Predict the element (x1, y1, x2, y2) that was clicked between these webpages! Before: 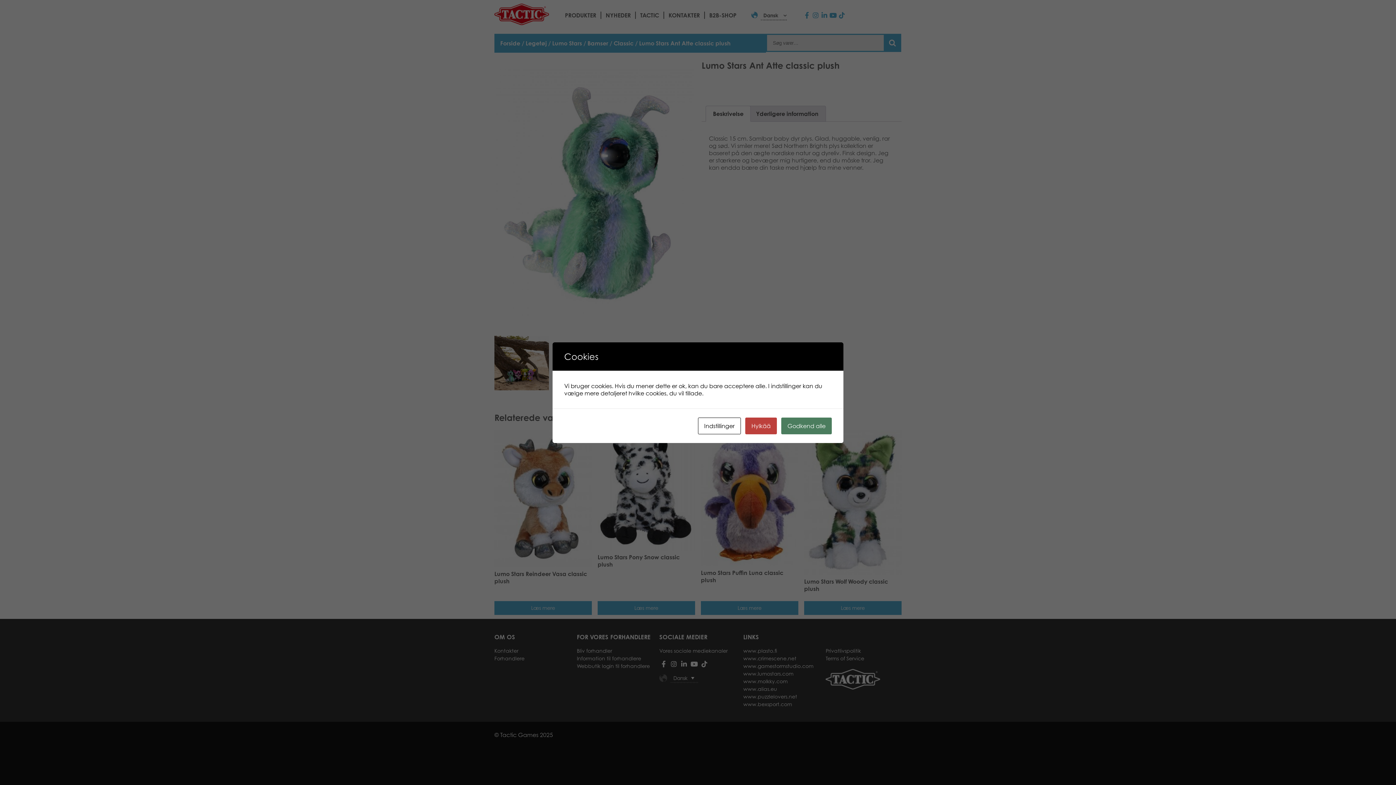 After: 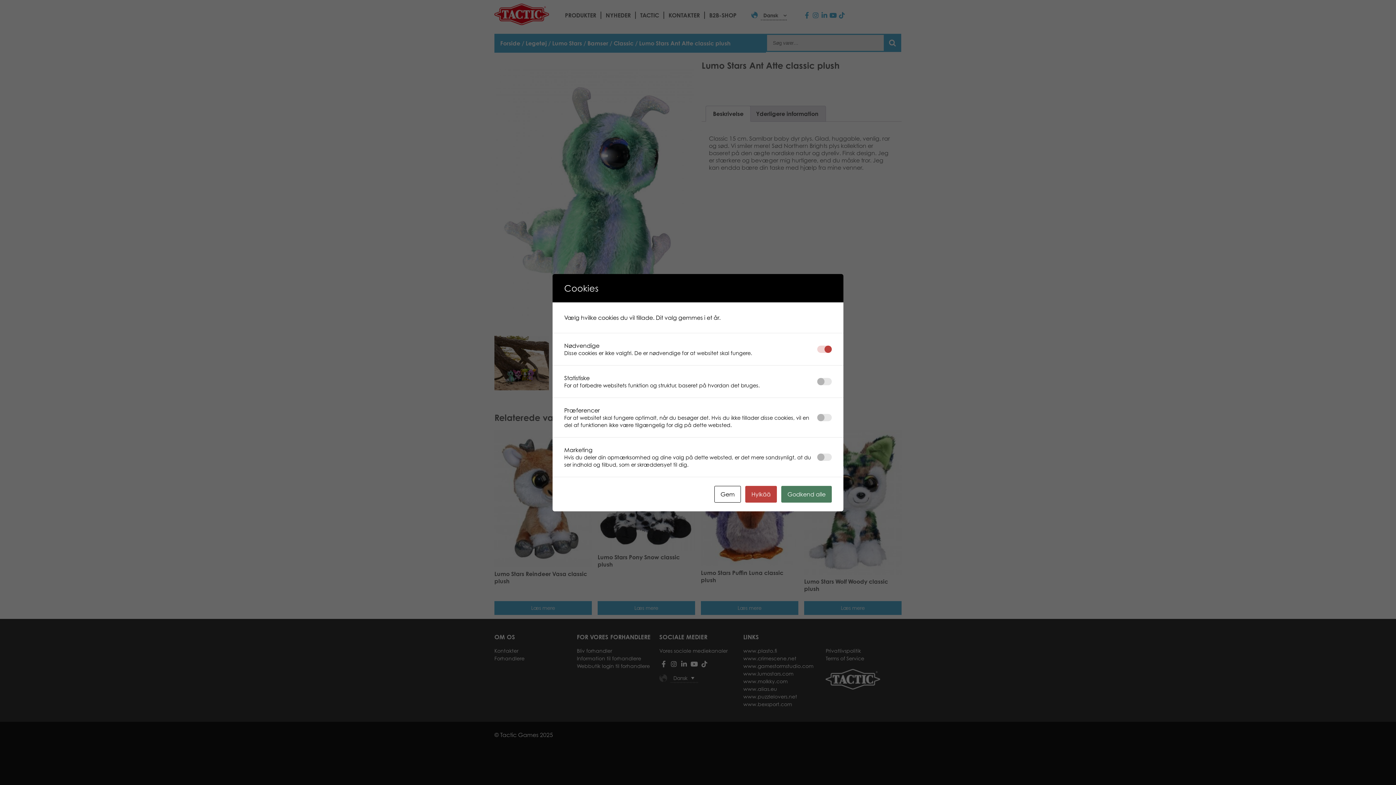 Action: bbox: (698, 417, 741, 434) label: Indstillinger